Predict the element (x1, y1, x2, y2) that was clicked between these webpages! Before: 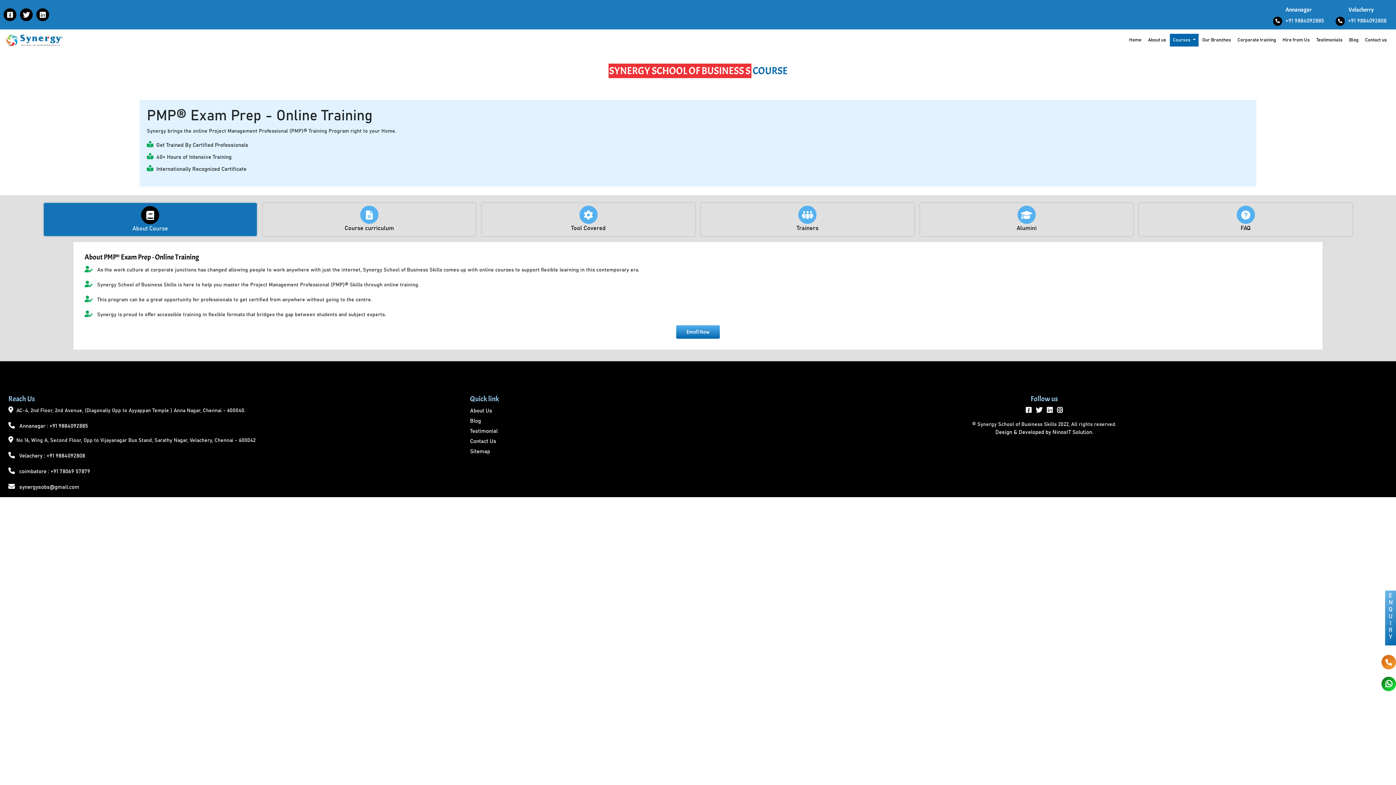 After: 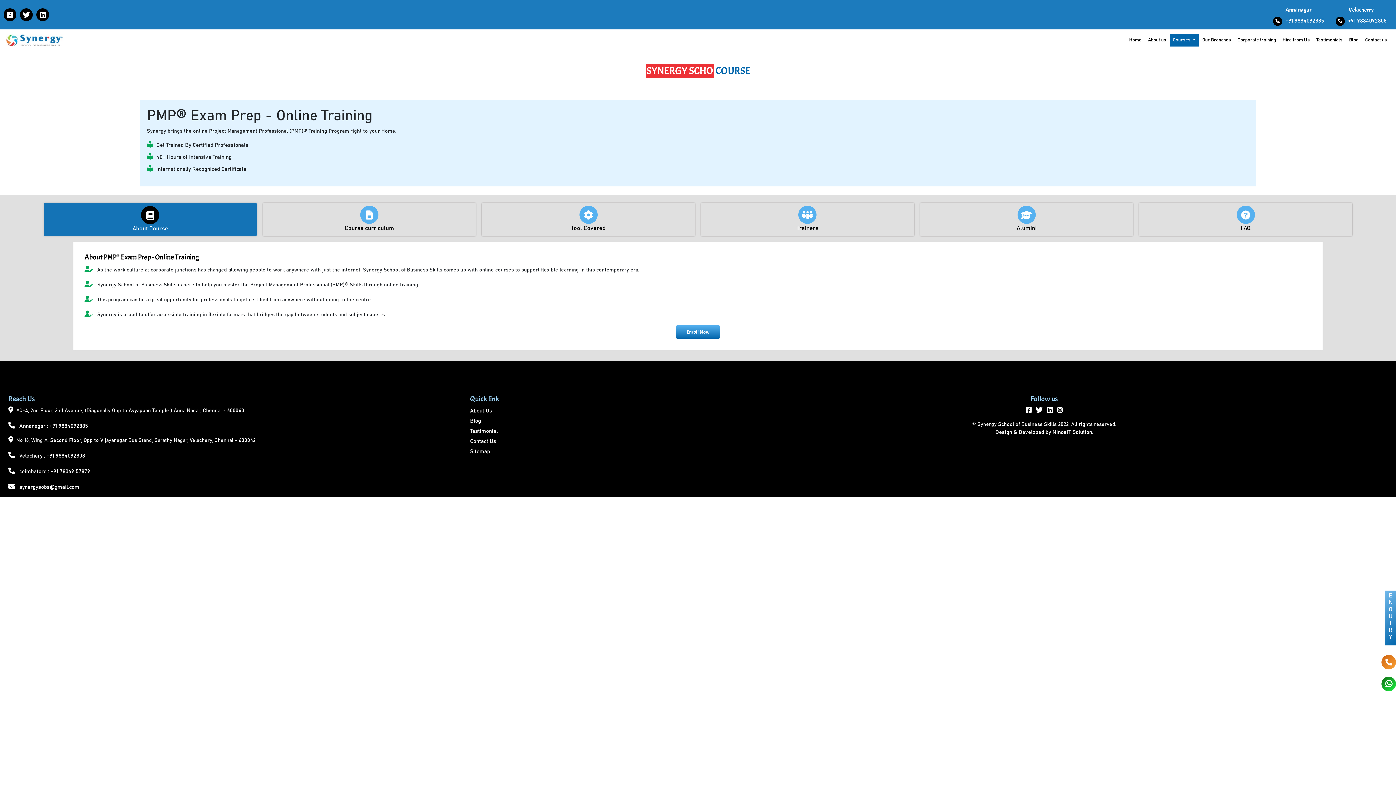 Action: bbox: (19, 423, 88, 429) label: Annanagar : +91 9884092885